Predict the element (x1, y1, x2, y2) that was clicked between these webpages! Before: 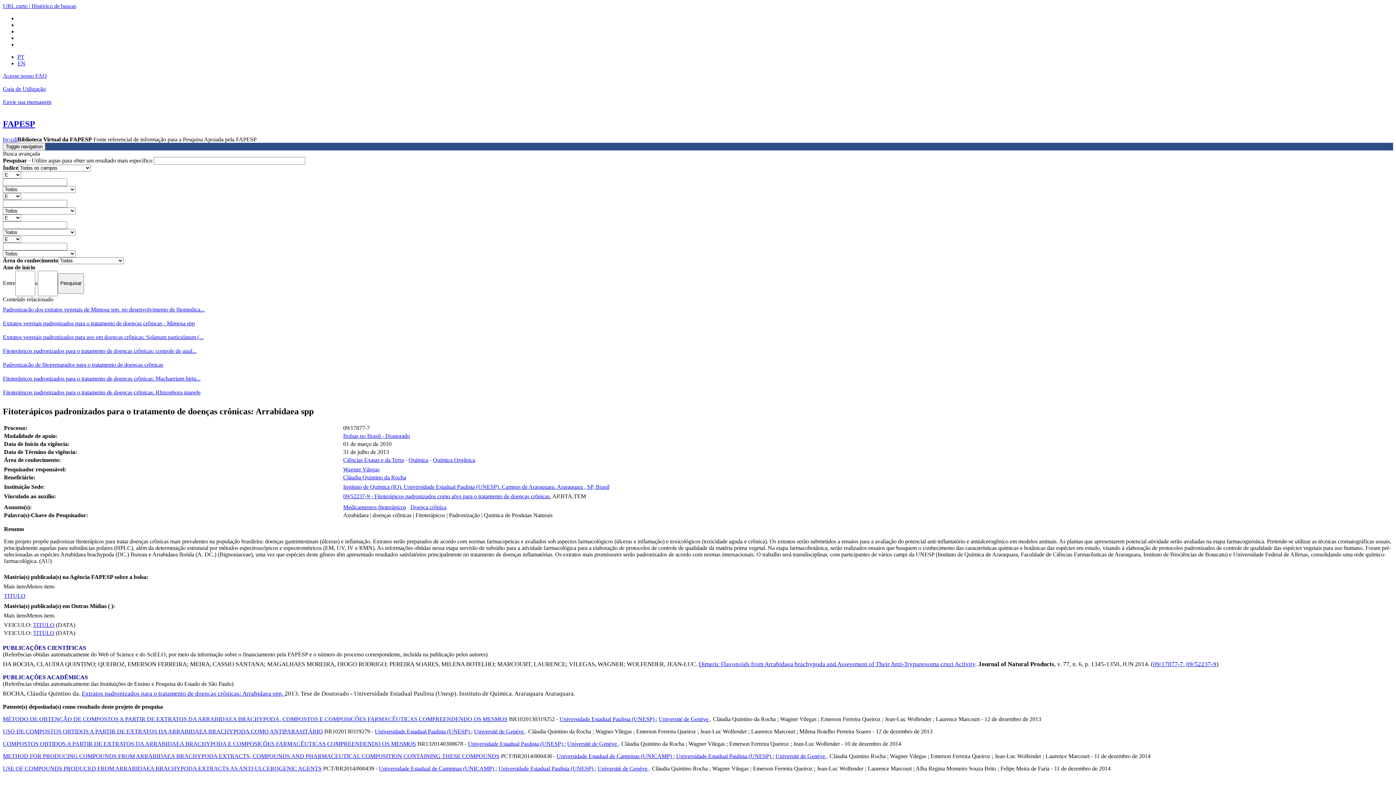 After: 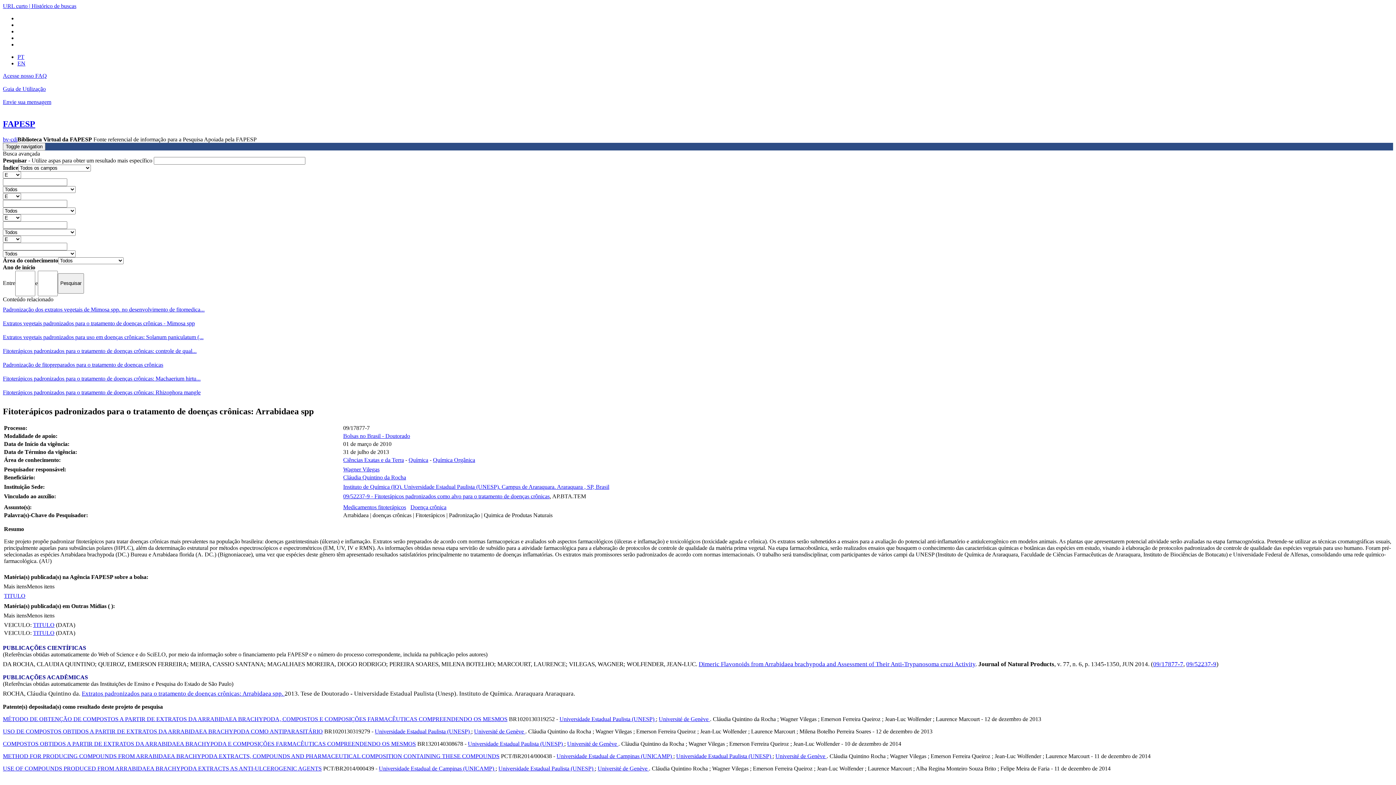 Action: label: Mais itens bbox: (3, 583, 26, 589)